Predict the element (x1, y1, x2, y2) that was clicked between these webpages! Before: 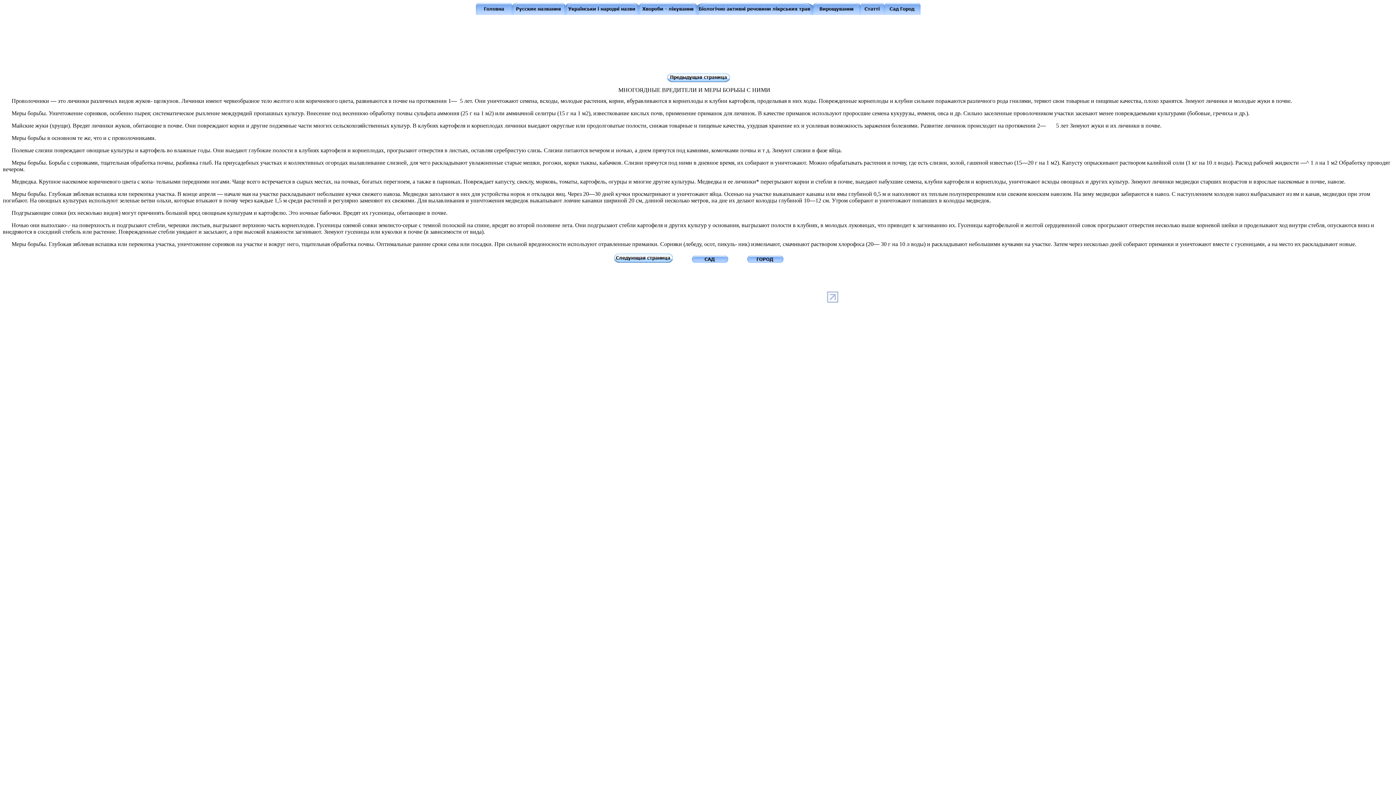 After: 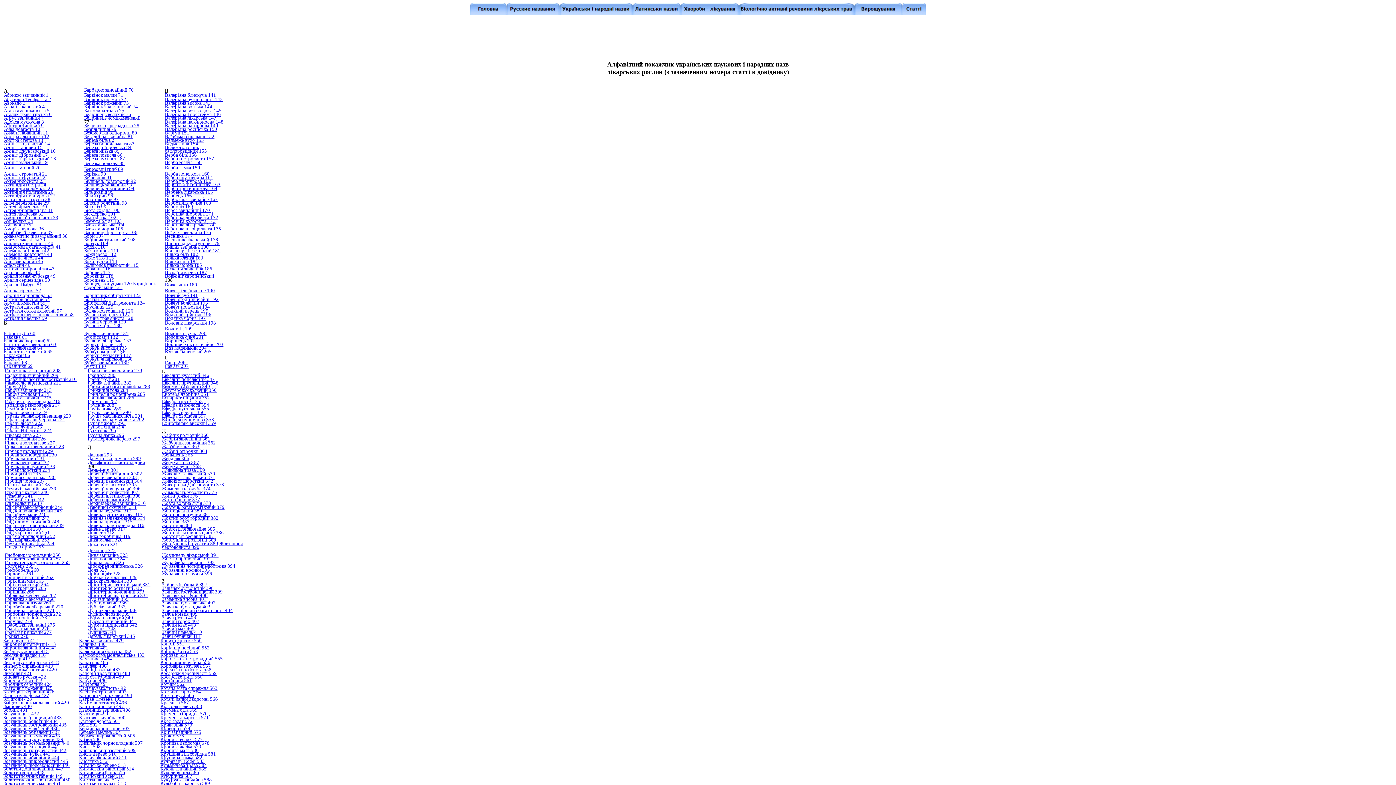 Action: bbox: (565, 9, 638, 16)